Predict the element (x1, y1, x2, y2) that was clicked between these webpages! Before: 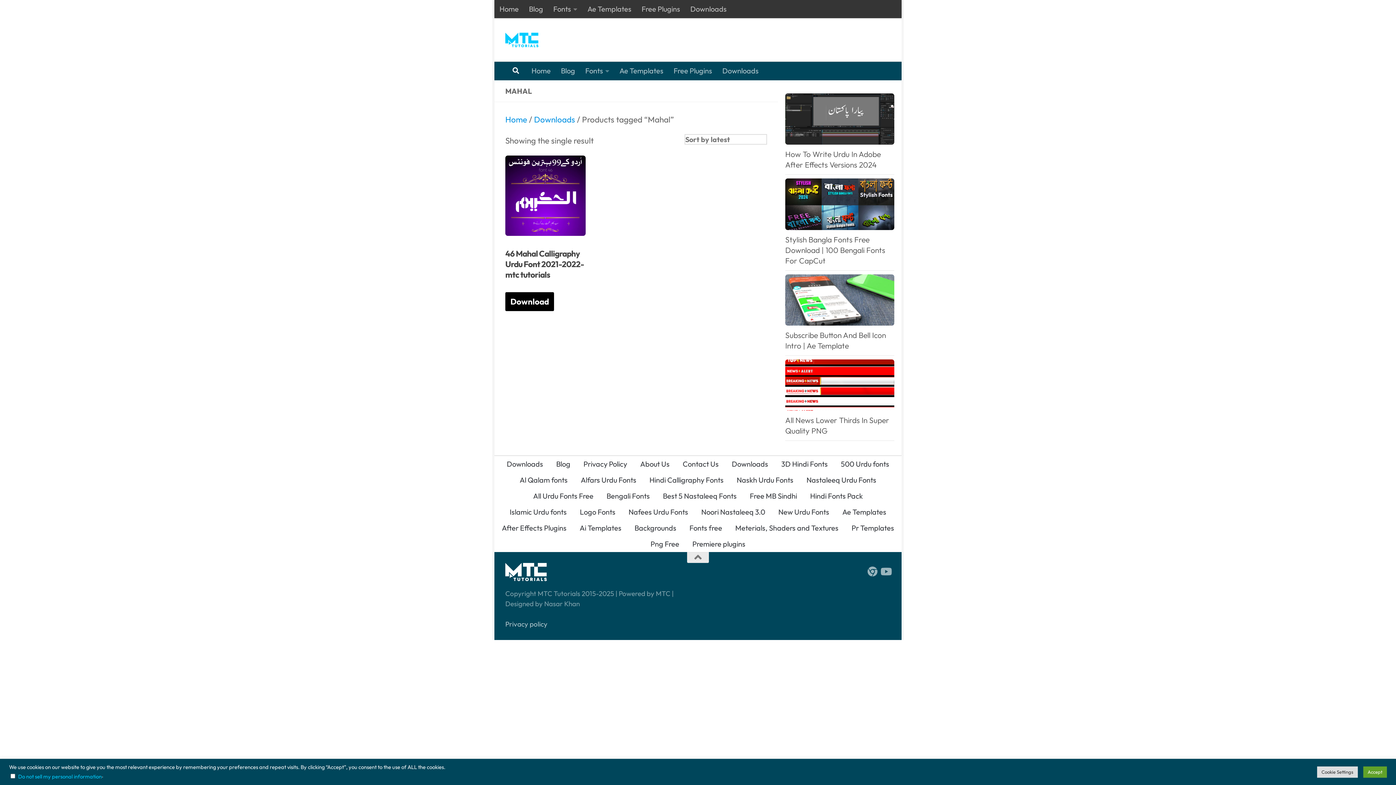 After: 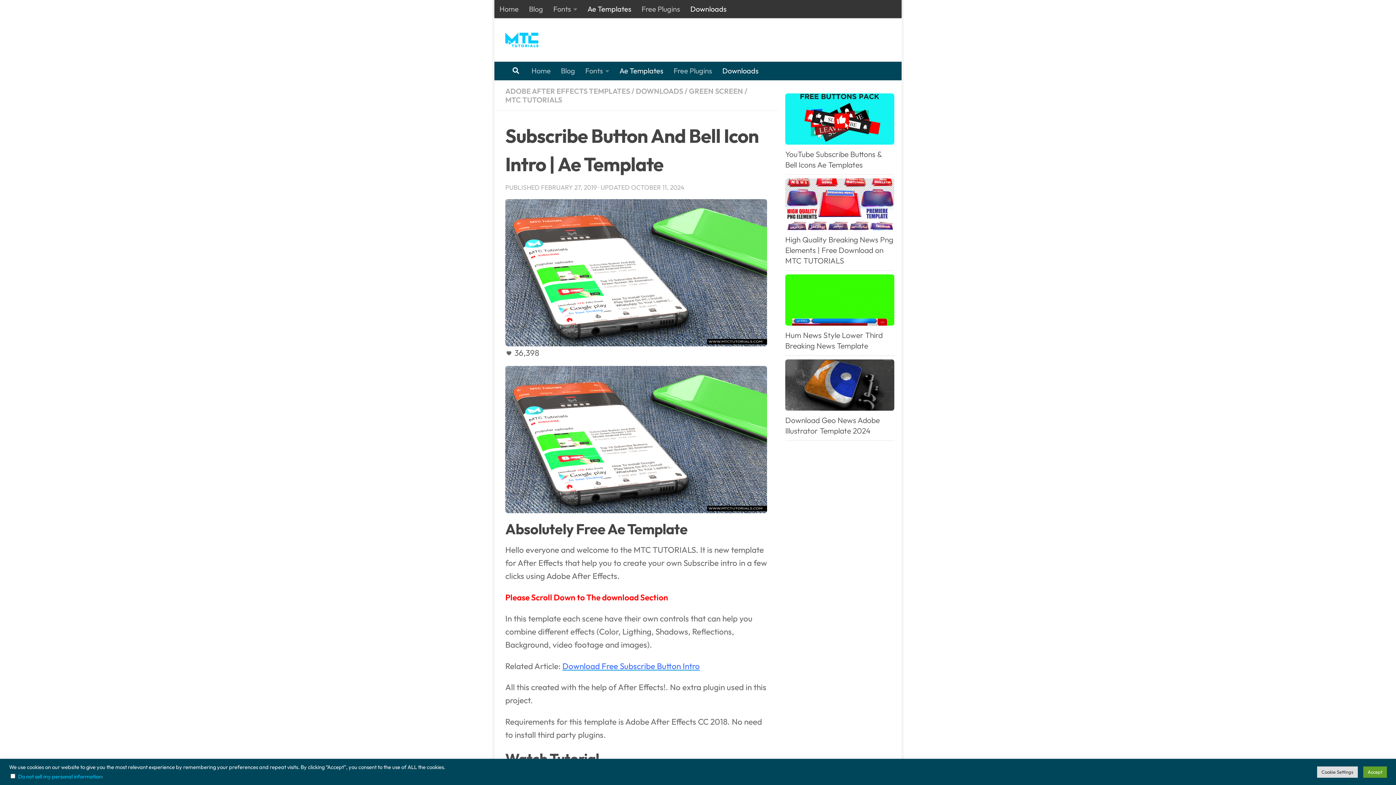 Action: bbox: (785, 274, 894, 325)